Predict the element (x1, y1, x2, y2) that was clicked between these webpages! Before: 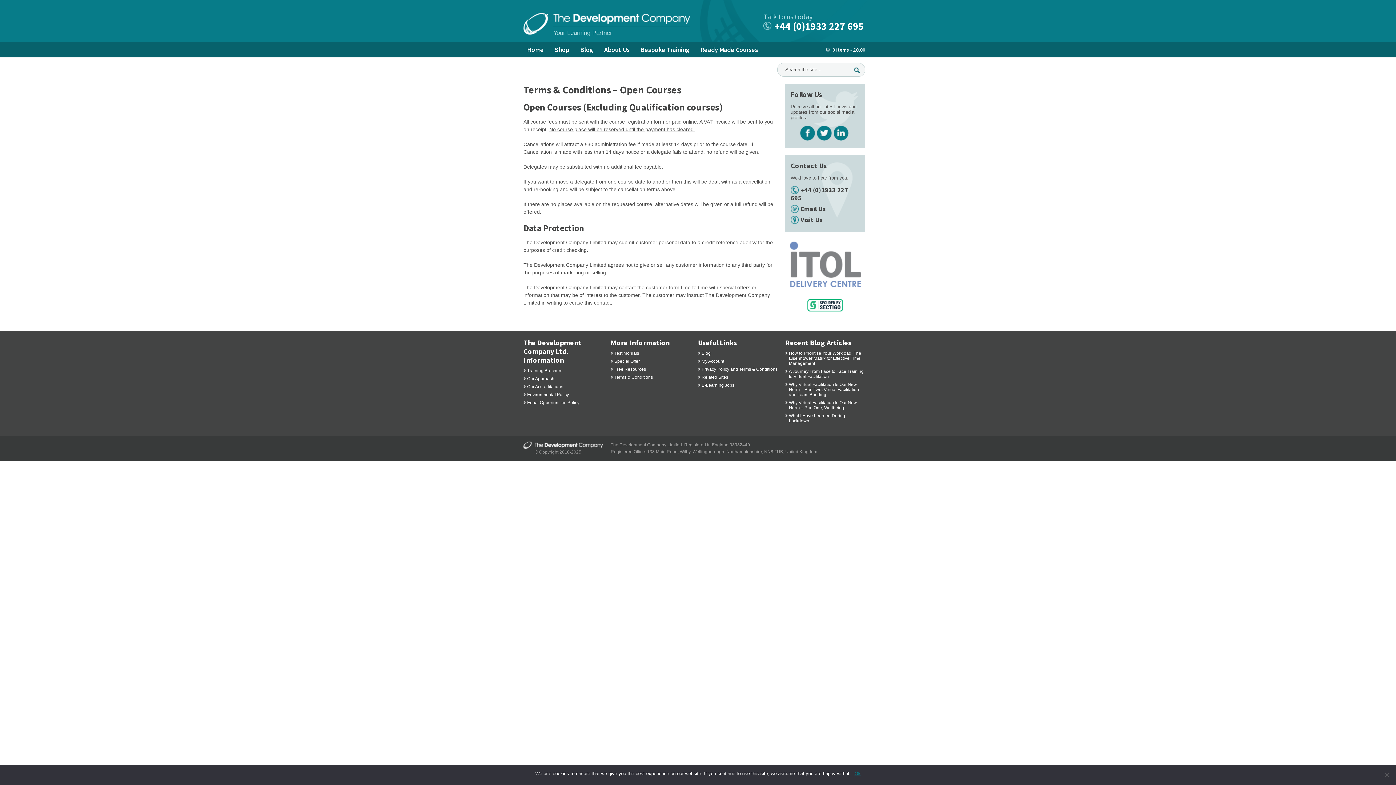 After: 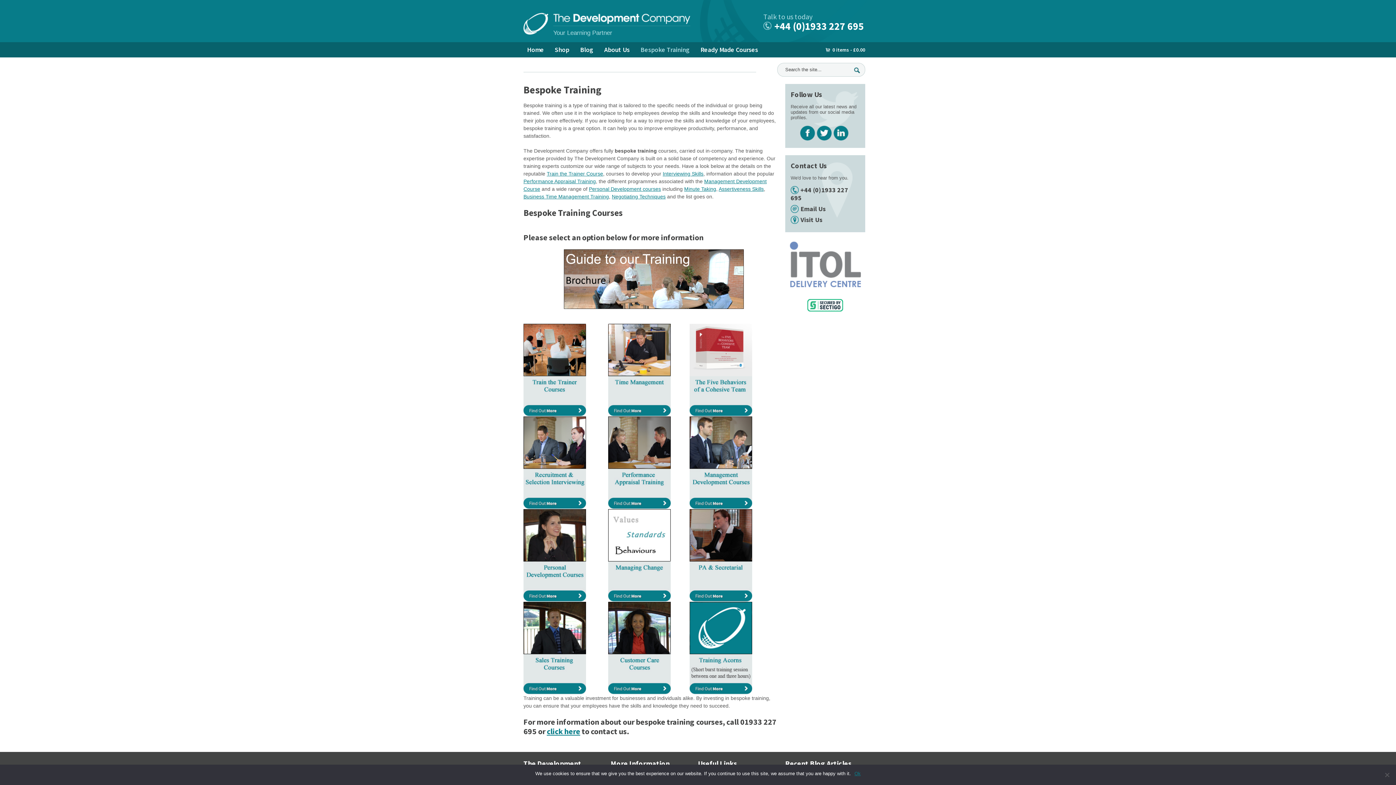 Action: bbox: (637, 42, 693, 57) label: Bespoke Training